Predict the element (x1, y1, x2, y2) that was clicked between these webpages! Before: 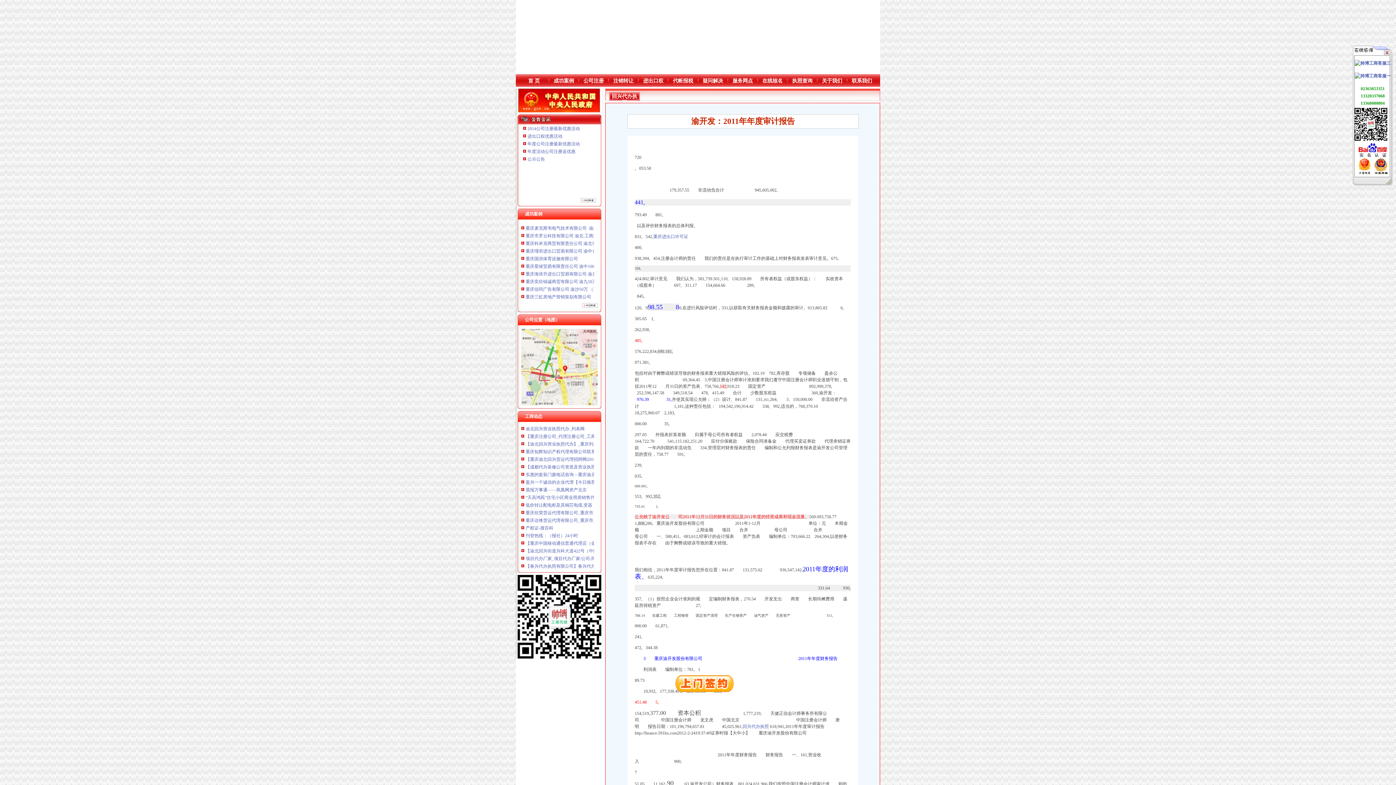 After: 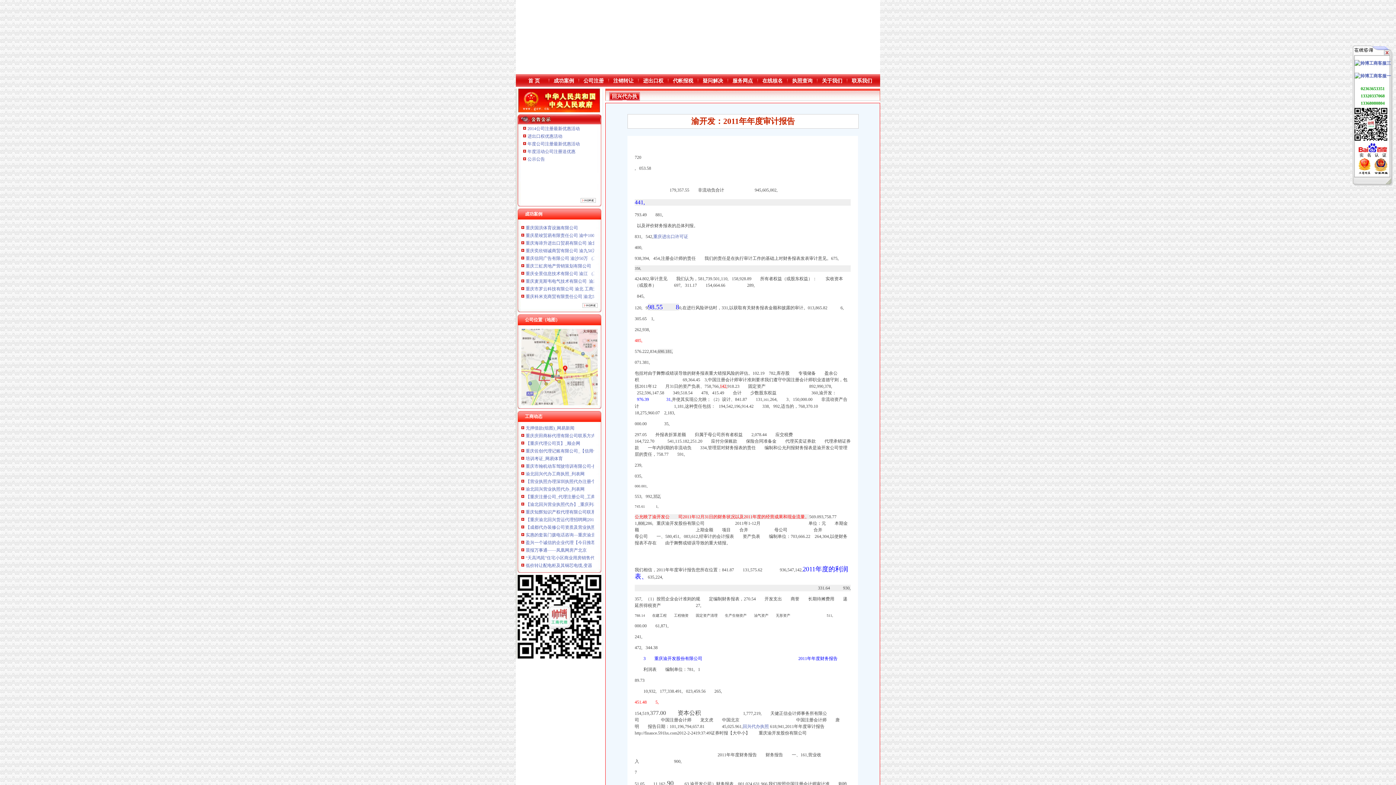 Action: bbox: (1356, 170, 1373, 175)